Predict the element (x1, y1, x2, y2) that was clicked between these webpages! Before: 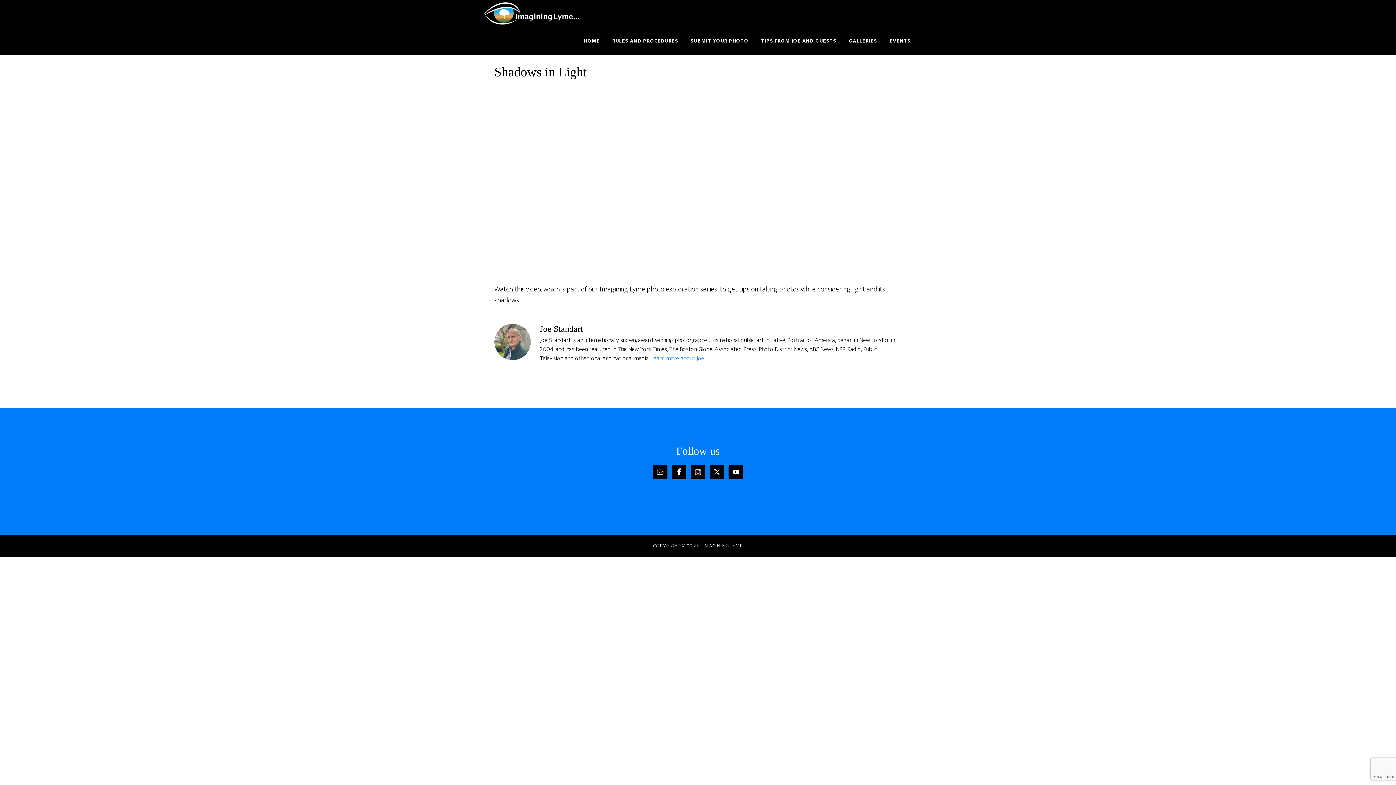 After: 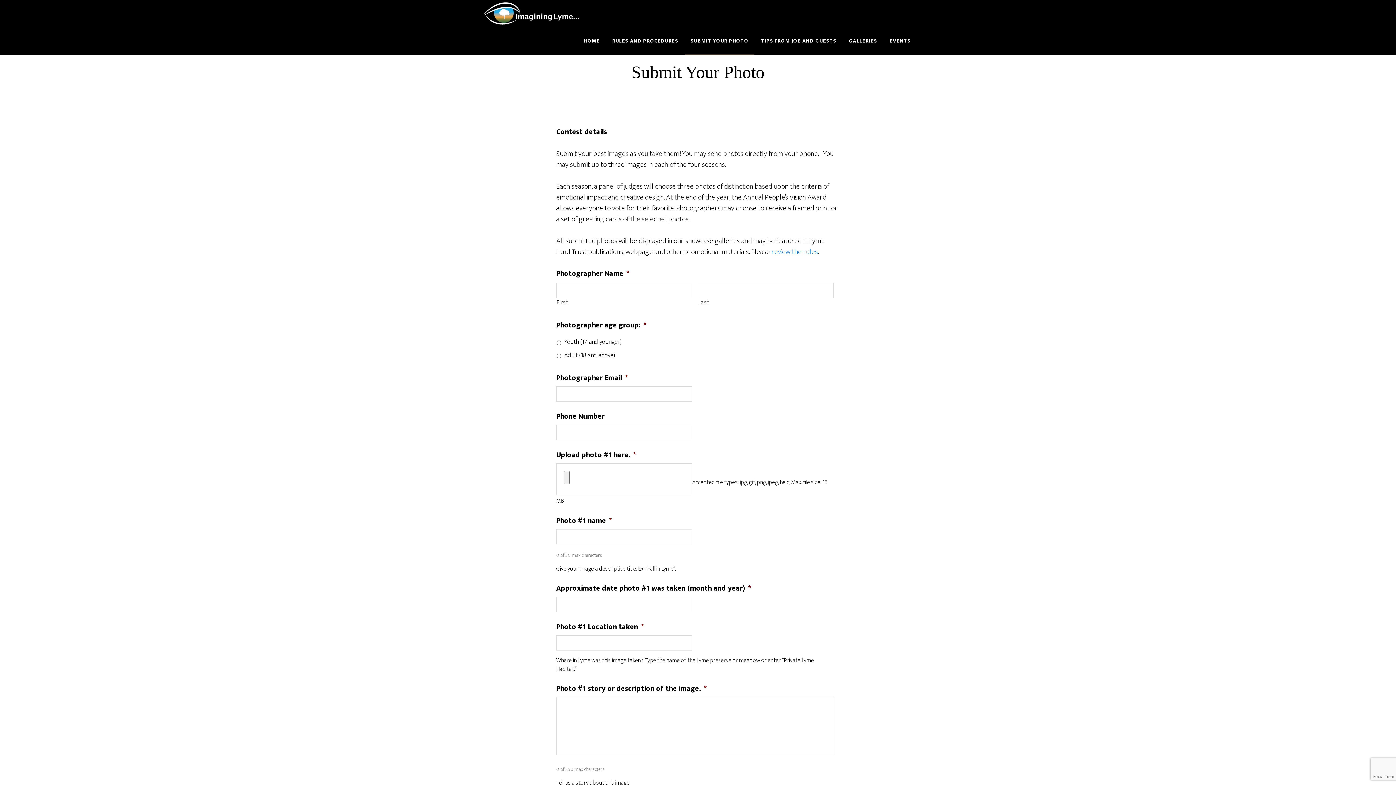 Action: bbox: (685, 27, 754, 55) label: SUBMIT YOUR PHOTO